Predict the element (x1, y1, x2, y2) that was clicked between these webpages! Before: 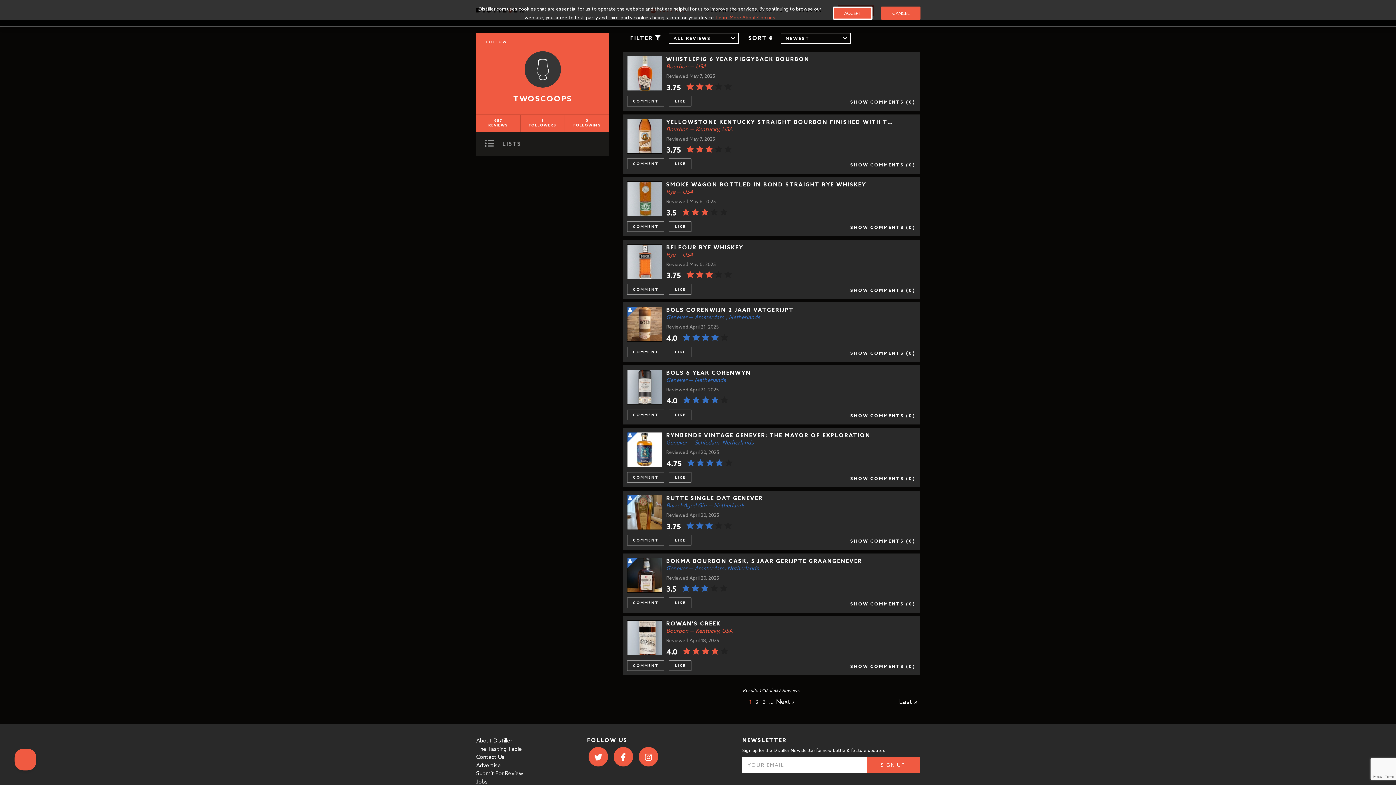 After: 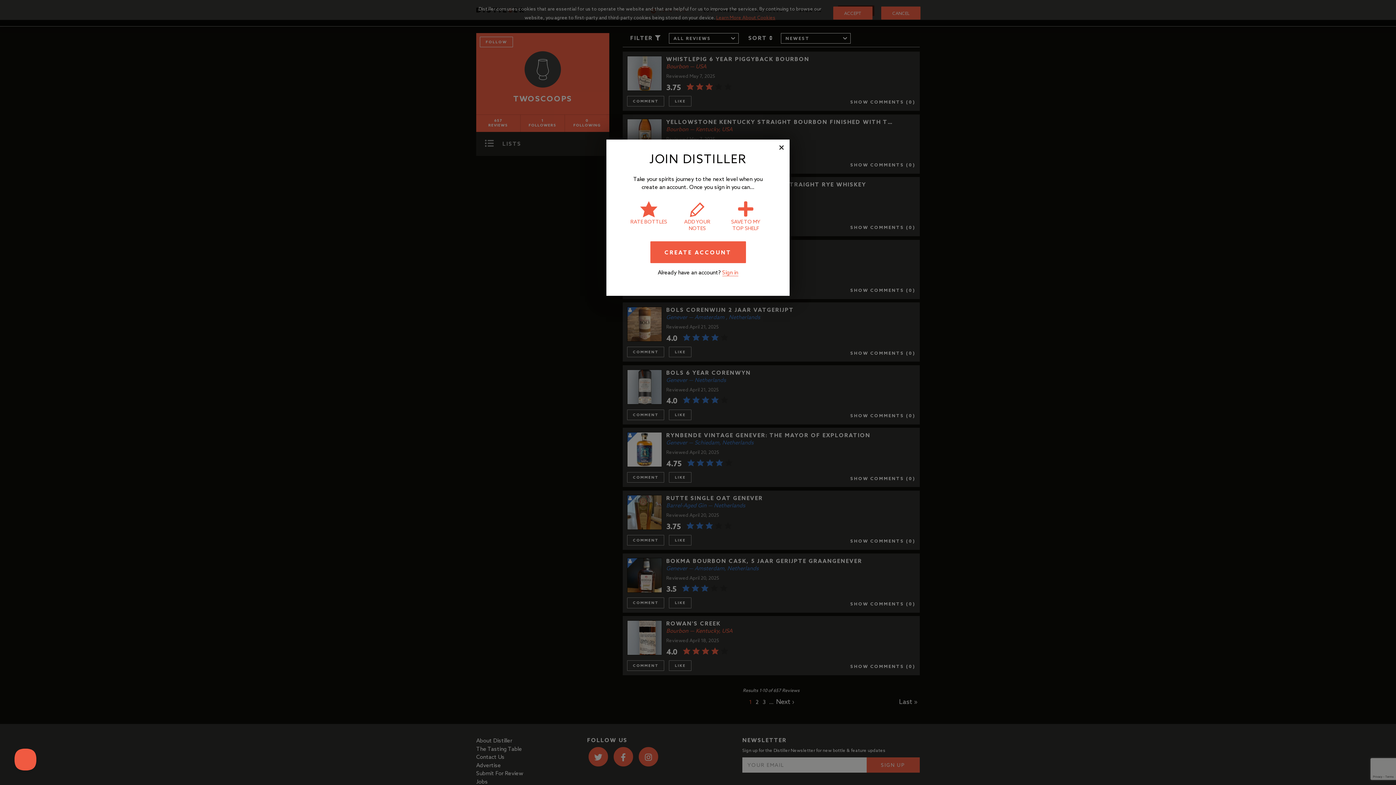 Action: label: LIKE
  TWOSCOOPS'S REVIEW OF BOKMA BOURBON CASK, 5 JAAR GERIJPTE GRAANGENEVER bbox: (669, 597, 691, 608)